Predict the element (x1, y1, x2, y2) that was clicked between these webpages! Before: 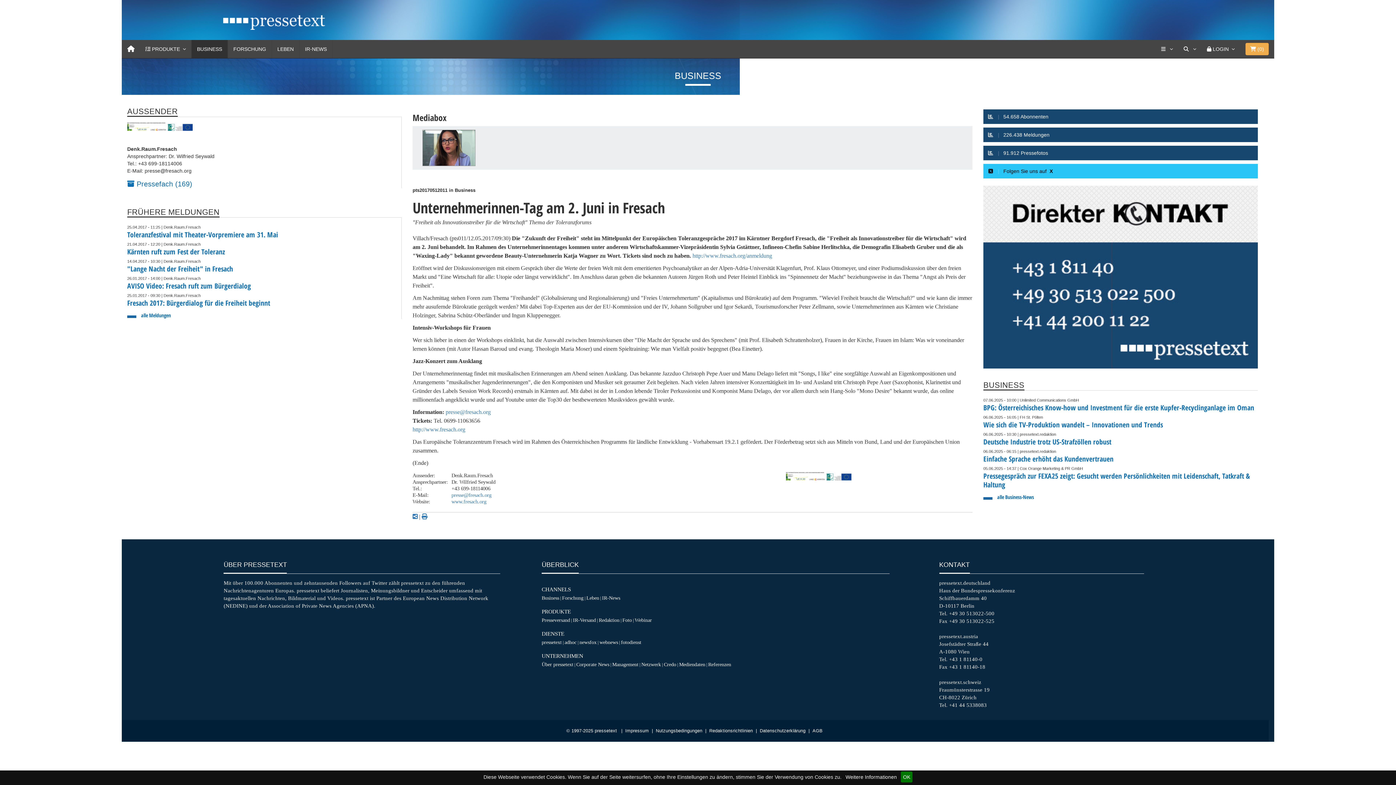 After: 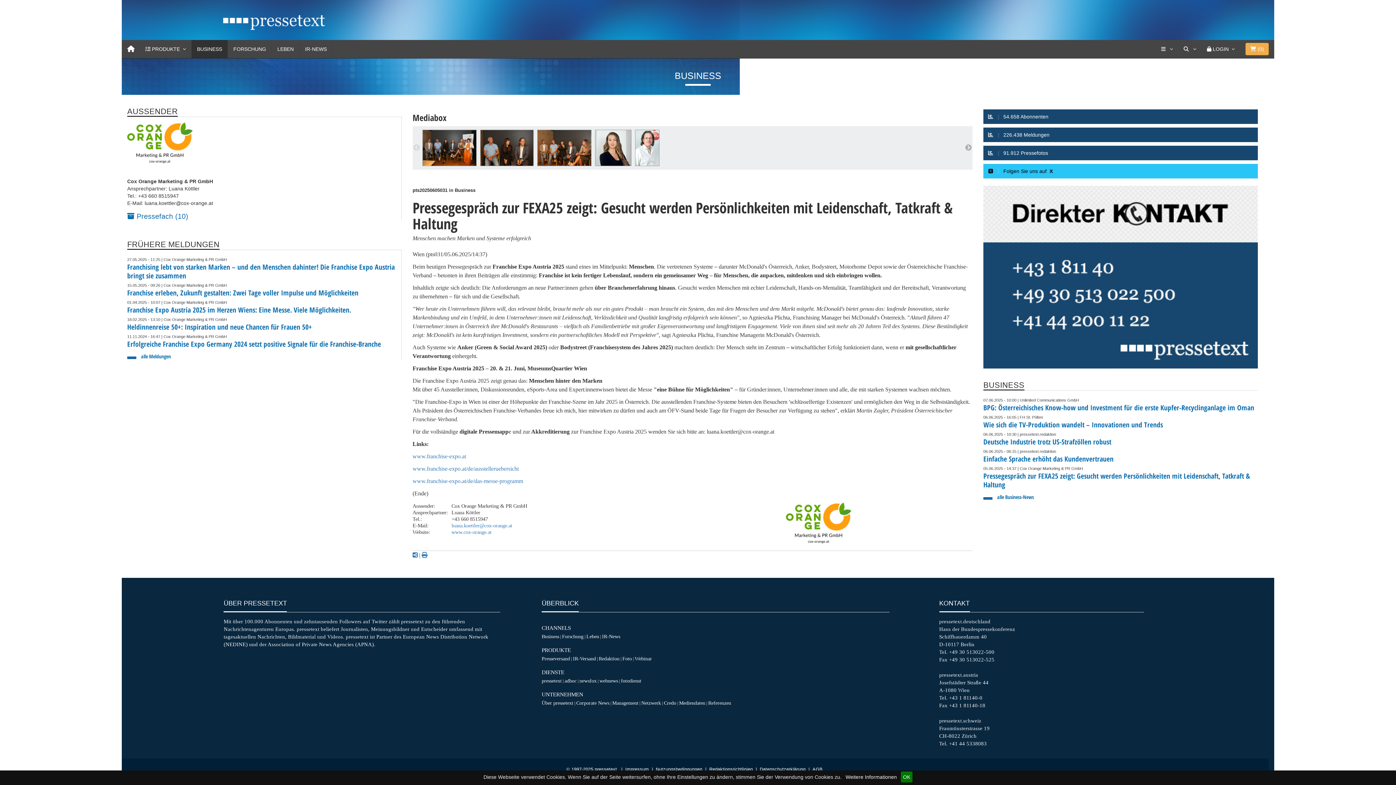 Action: label: Pressegespräch zur FEXA25 zeigt: Gesucht werden Persönlichkeiten mit Leidenschaft, Tatkraft & Haltung bbox: (983, 471, 1250, 489)